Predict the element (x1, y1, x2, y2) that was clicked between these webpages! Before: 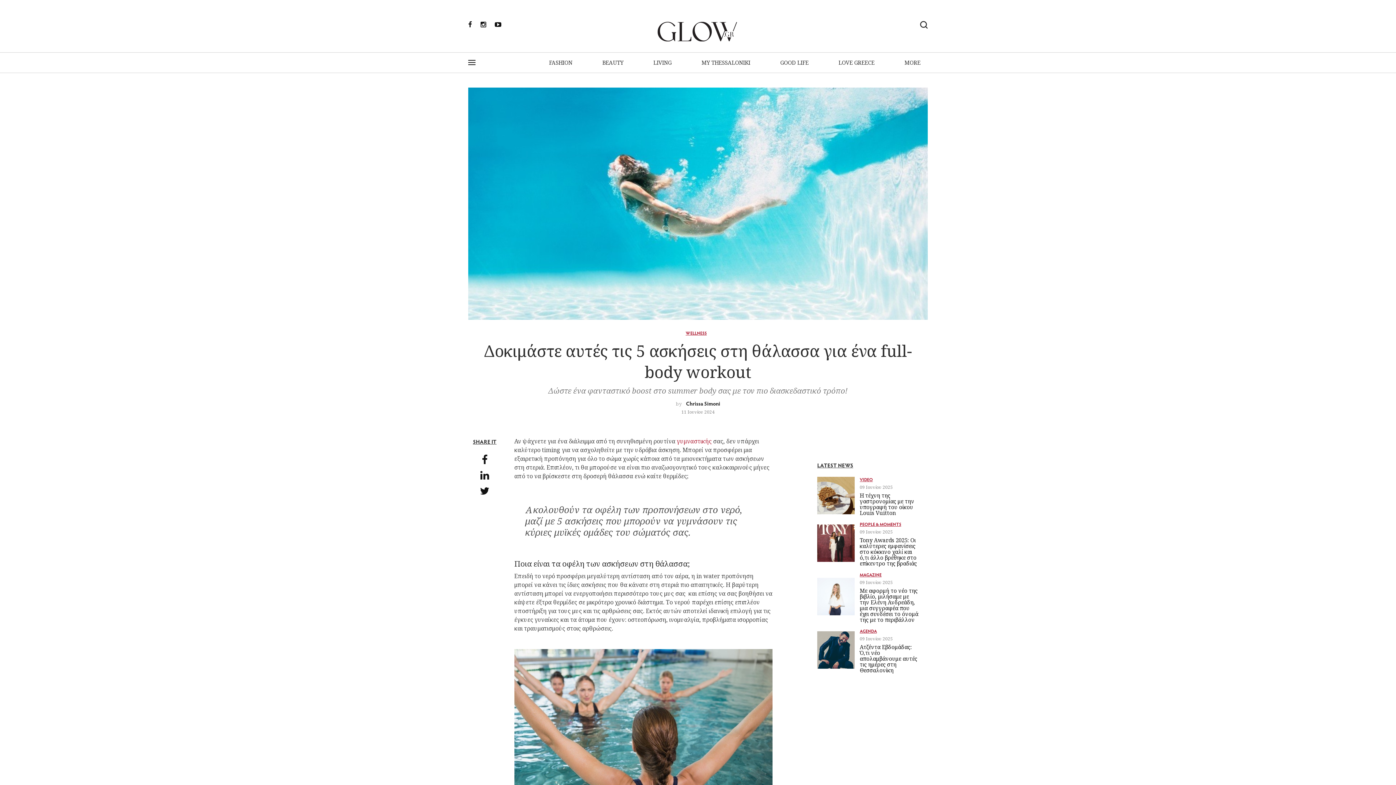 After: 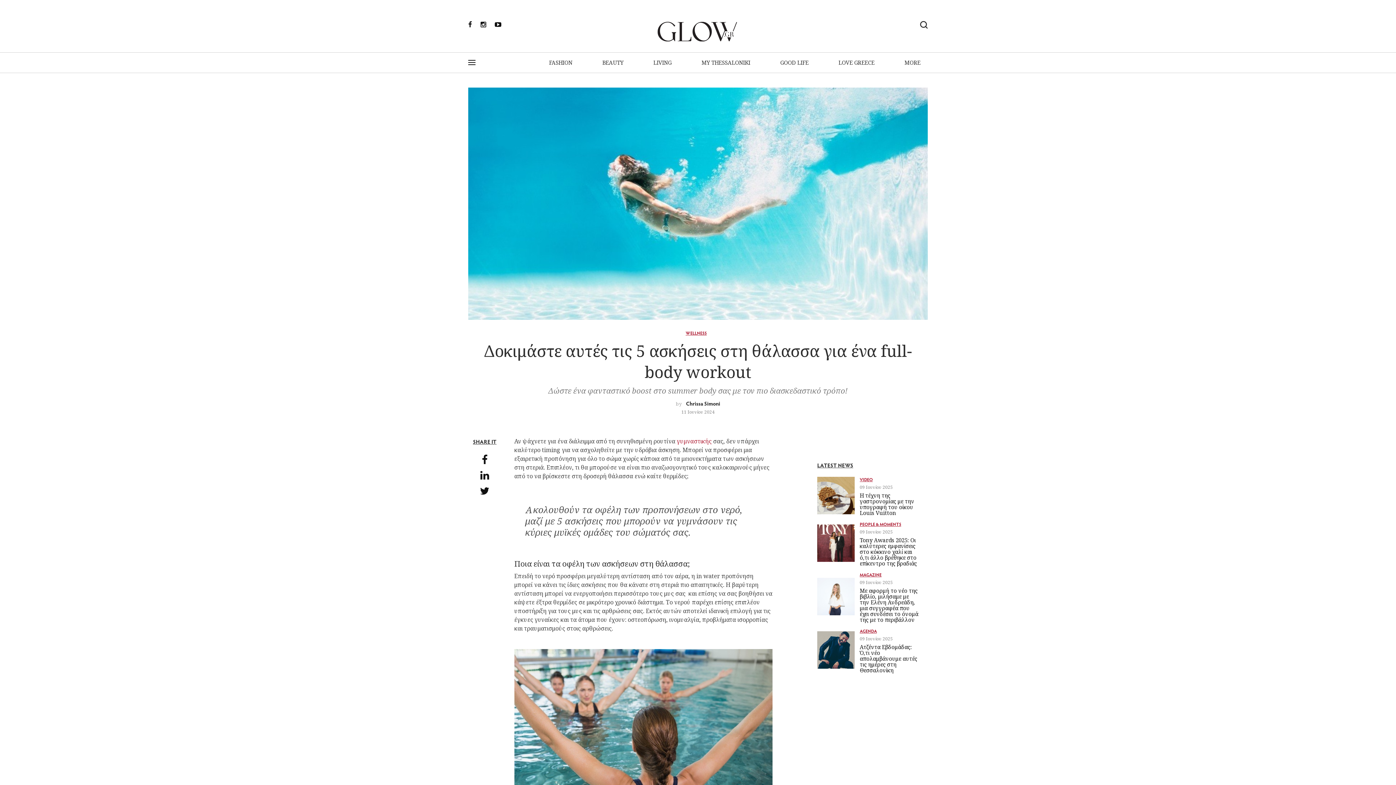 Action: bbox: (817, 524, 854, 562)